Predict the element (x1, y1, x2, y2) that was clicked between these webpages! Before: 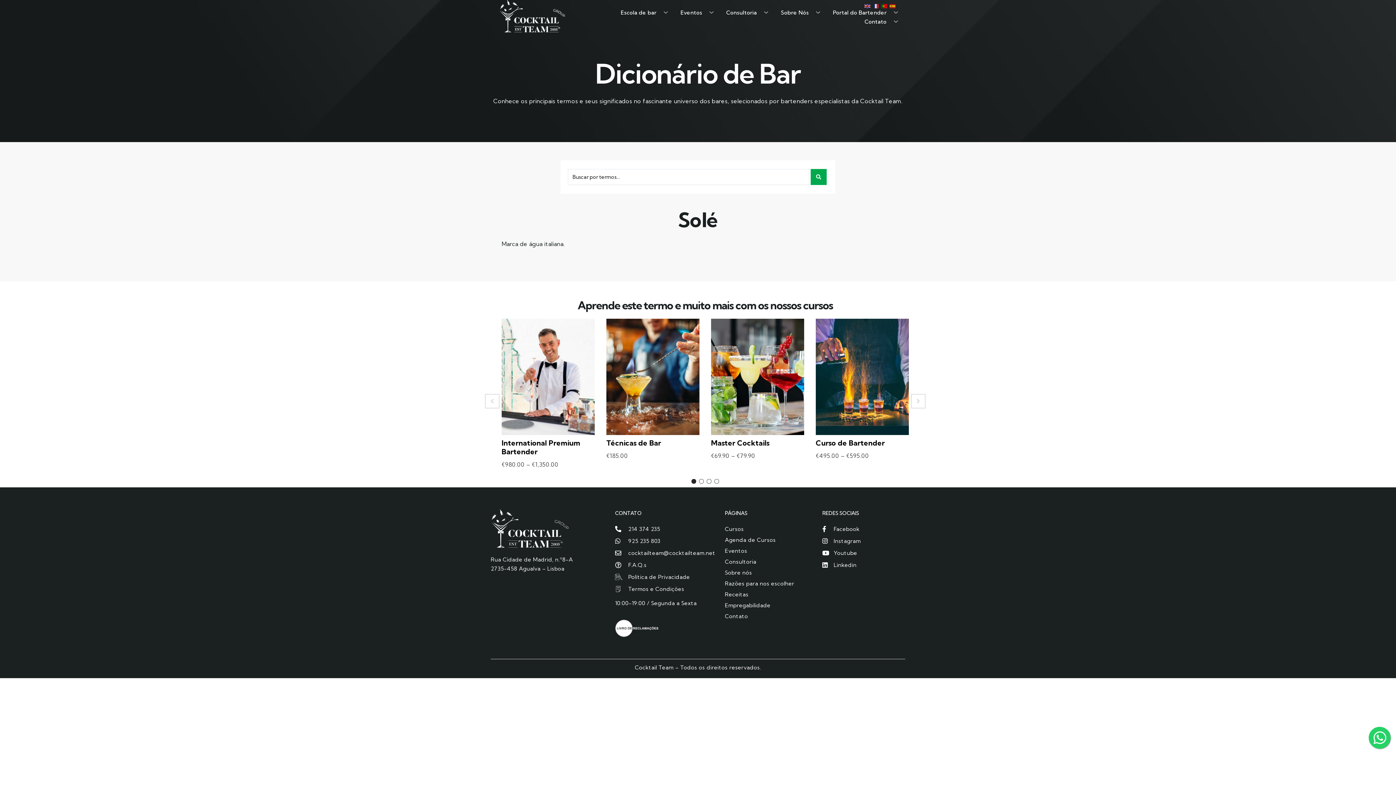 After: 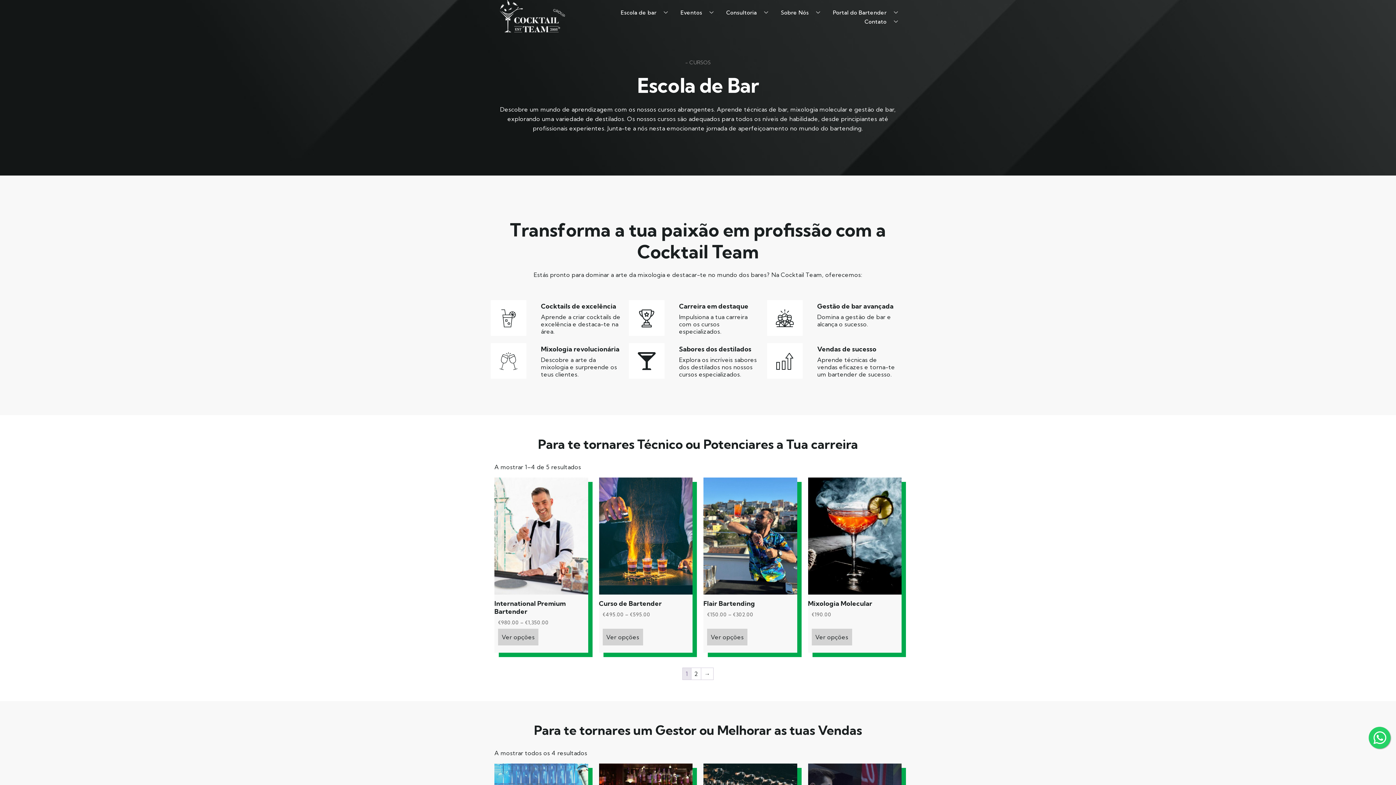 Action: label: Cursos bbox: (725, 524, 795, 533)